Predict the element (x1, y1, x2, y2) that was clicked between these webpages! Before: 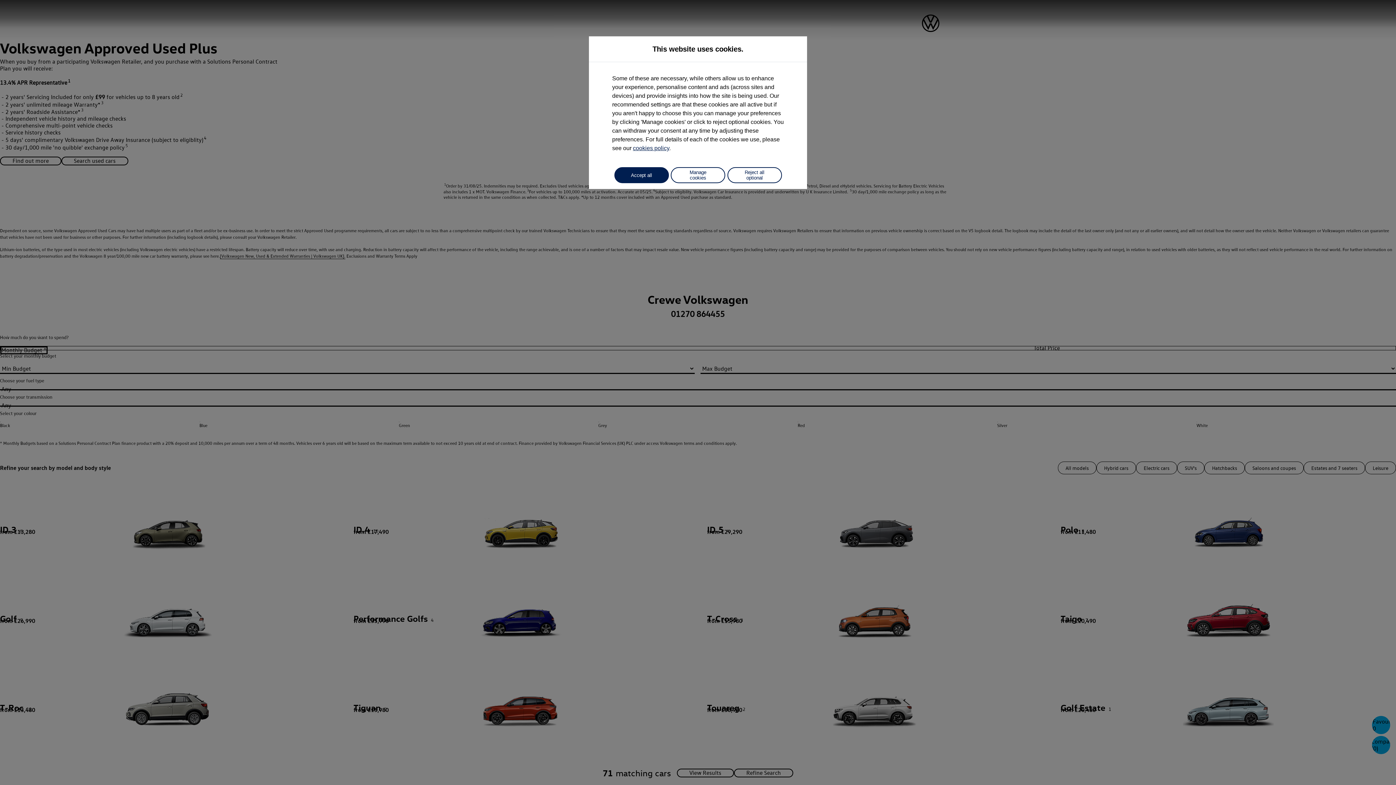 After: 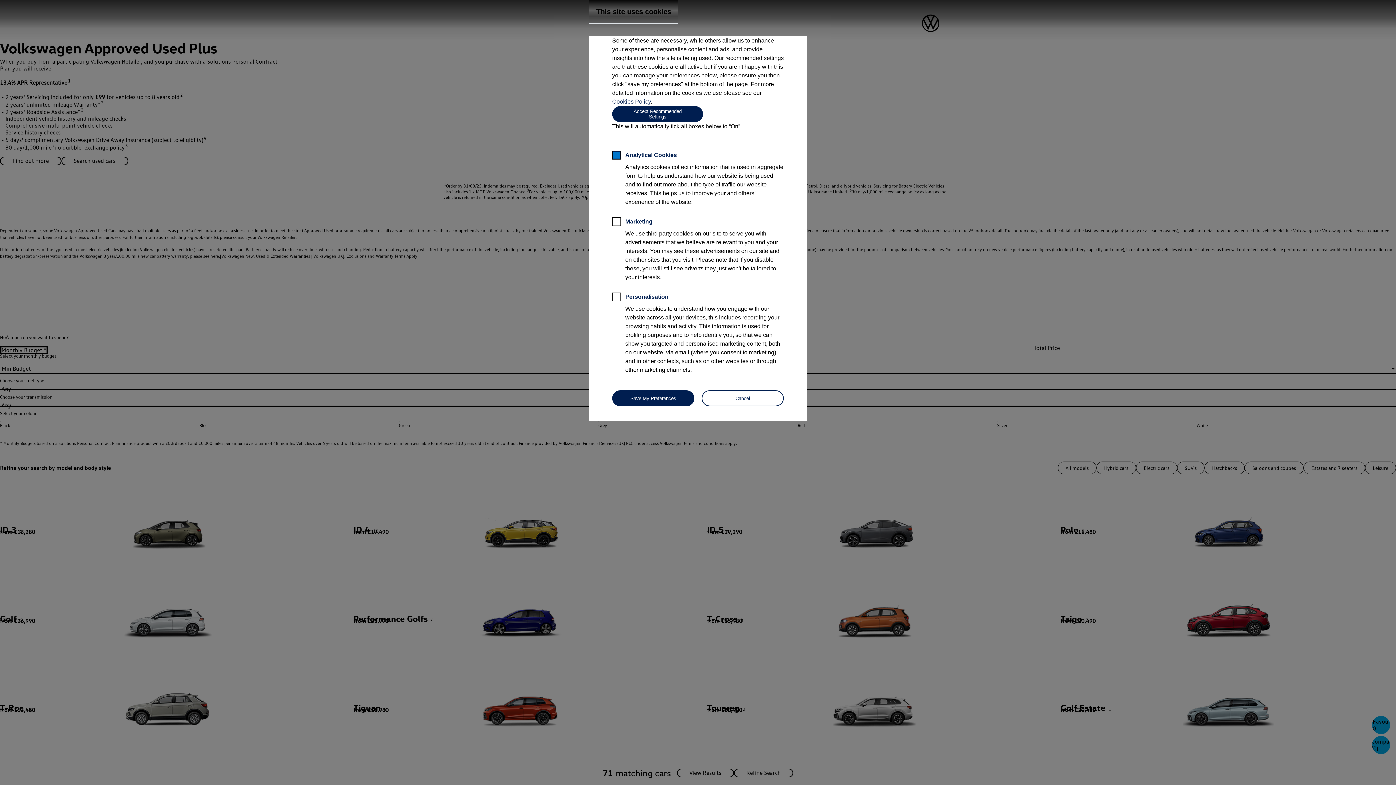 Action: bbox: (670, 167, 725, 183) label: Manage cookies